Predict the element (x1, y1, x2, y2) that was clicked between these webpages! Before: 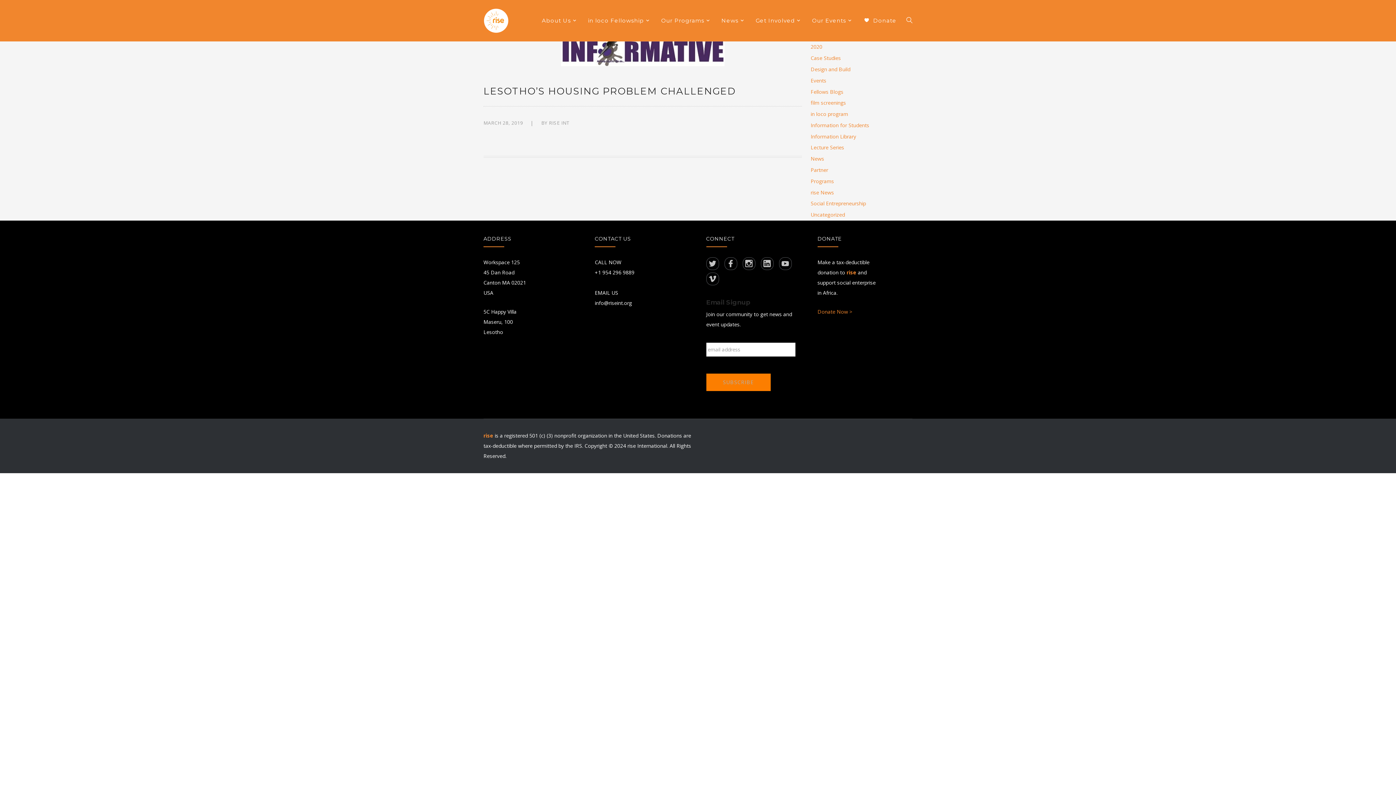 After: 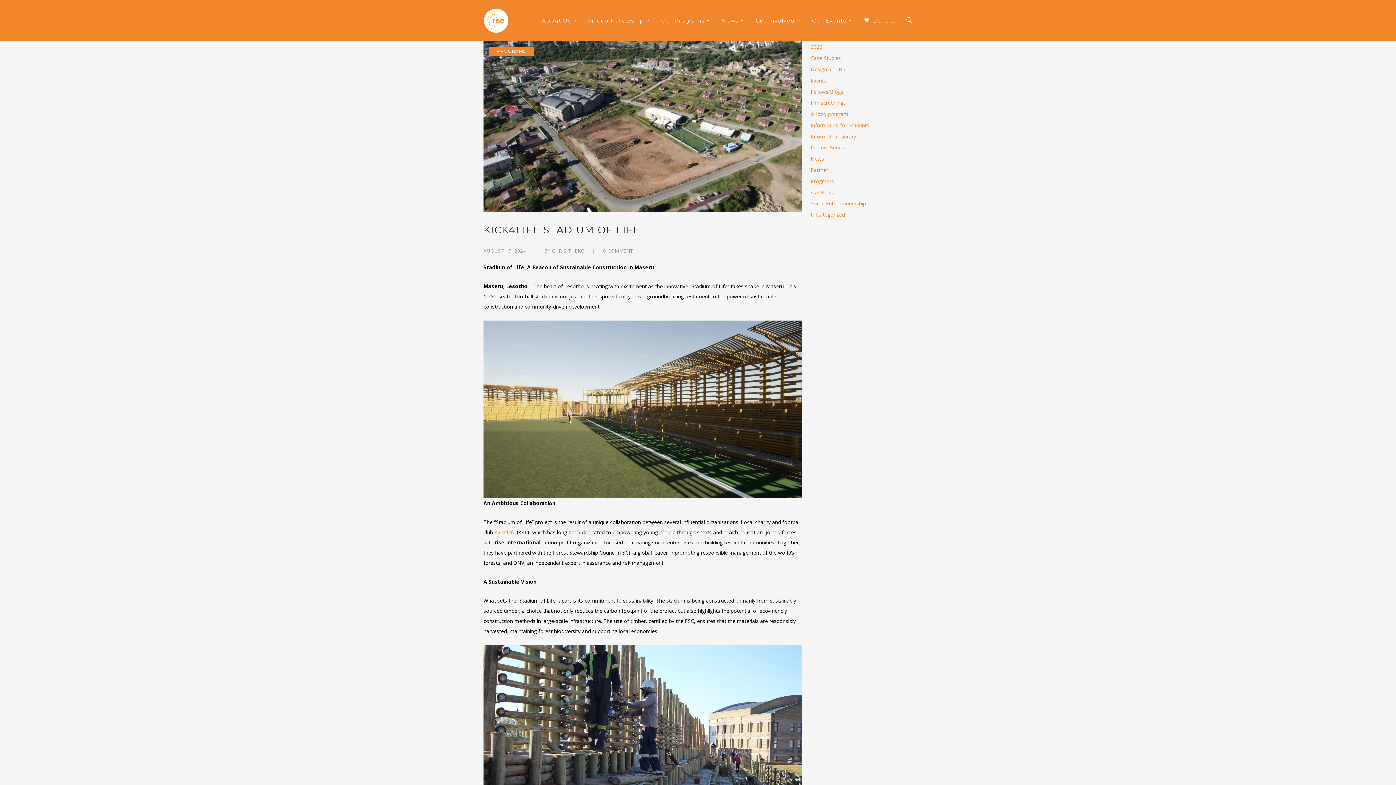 Action: label: Programs bbox: (810, 177, 834, 184)